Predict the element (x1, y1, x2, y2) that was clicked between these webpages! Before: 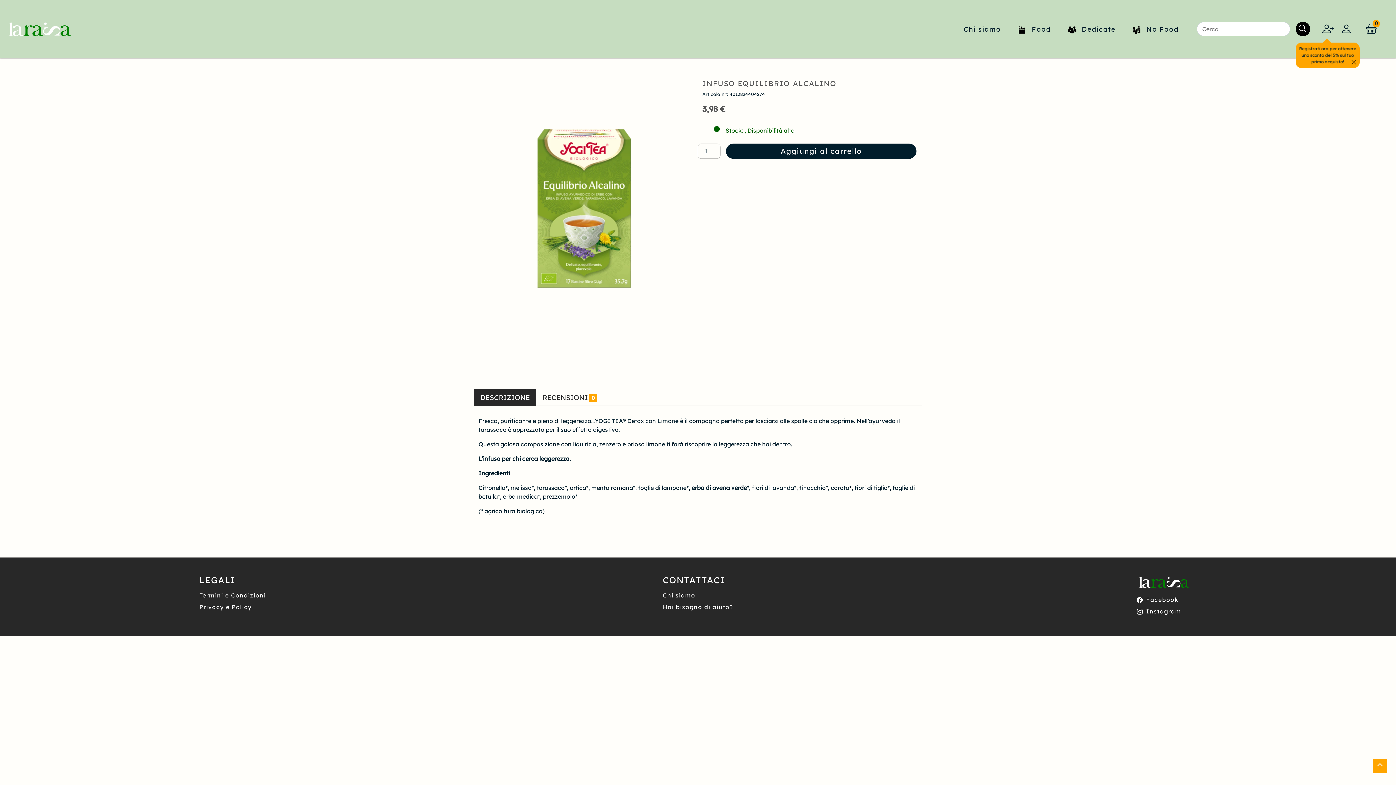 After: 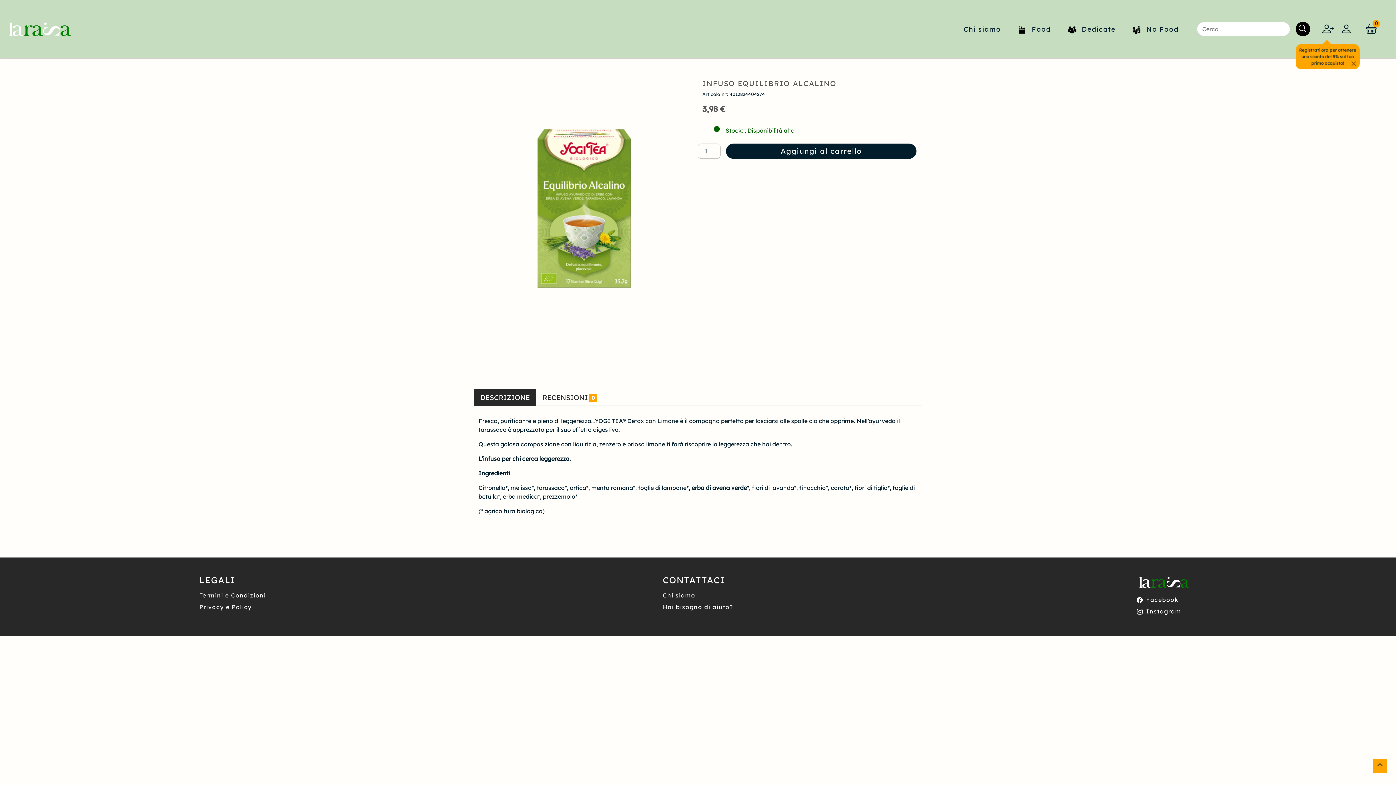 Action: bbox: (1373, 759, 1387, 773)